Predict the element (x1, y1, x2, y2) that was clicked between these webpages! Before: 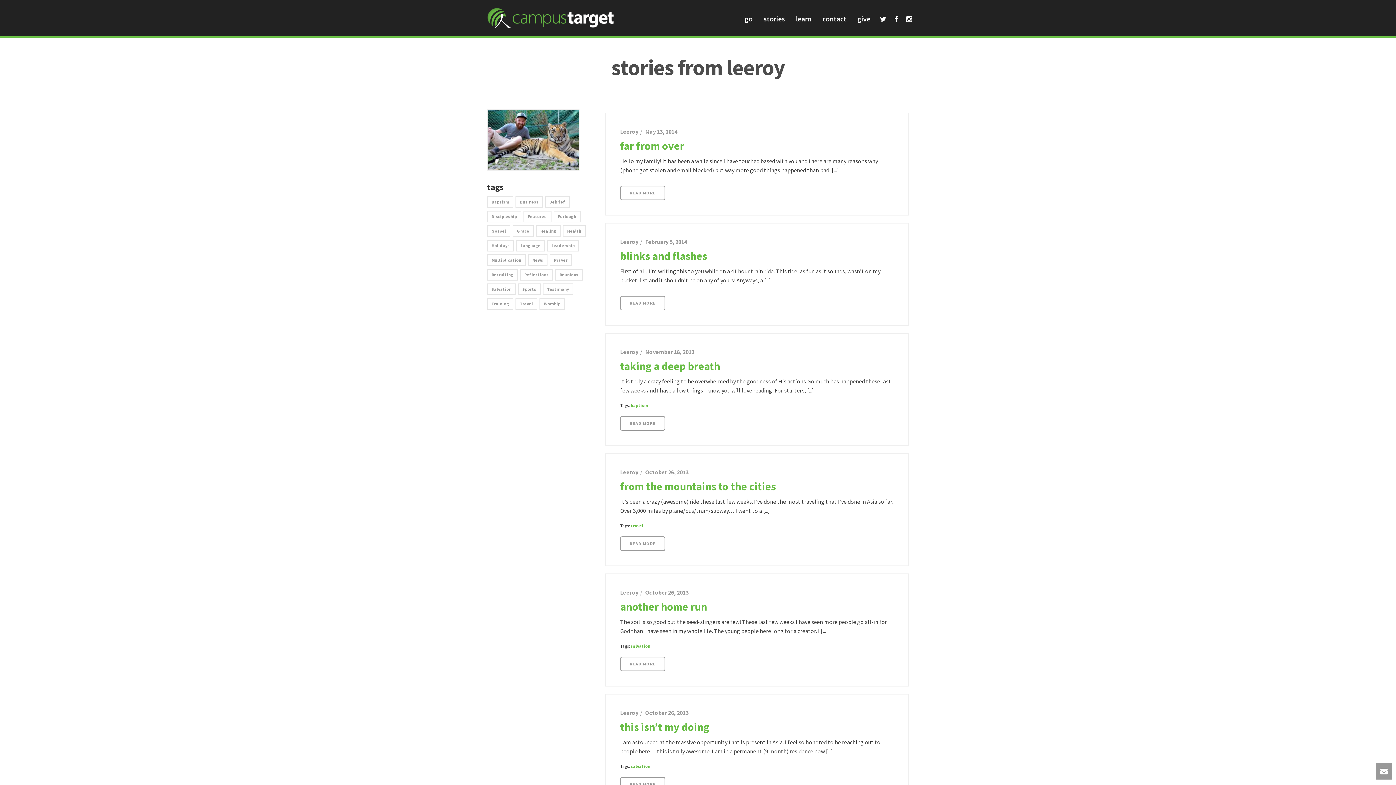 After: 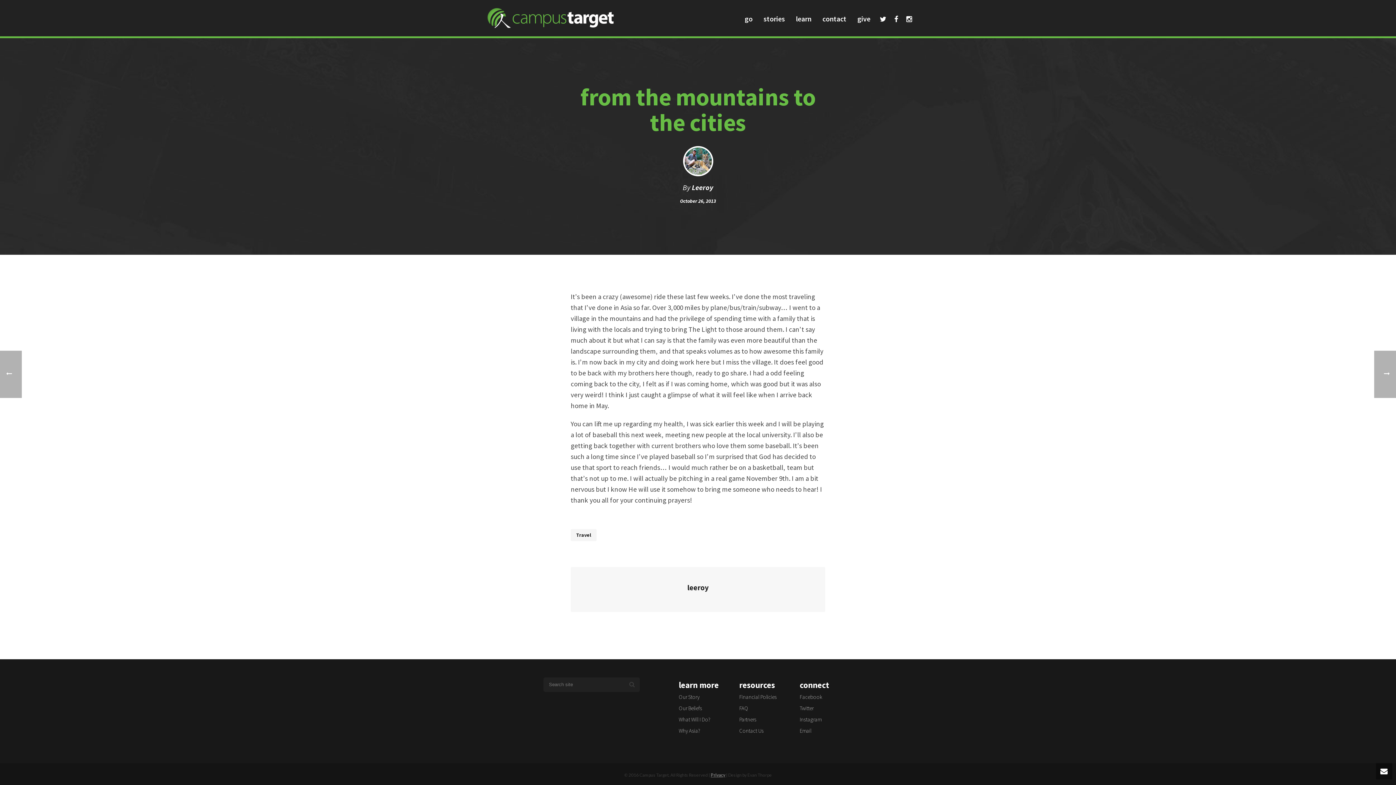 Action: label: READ MORE bbox: (620, 536, 665, 551)